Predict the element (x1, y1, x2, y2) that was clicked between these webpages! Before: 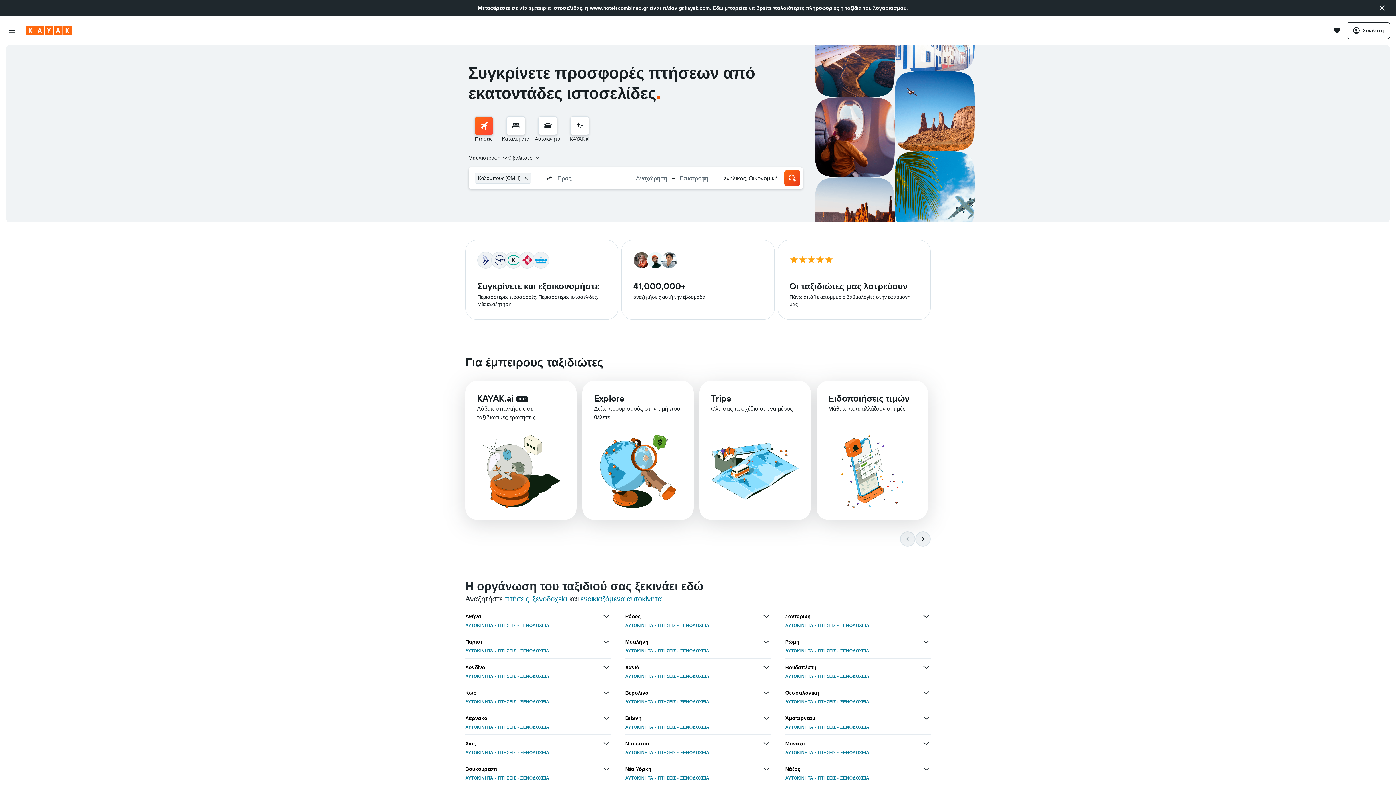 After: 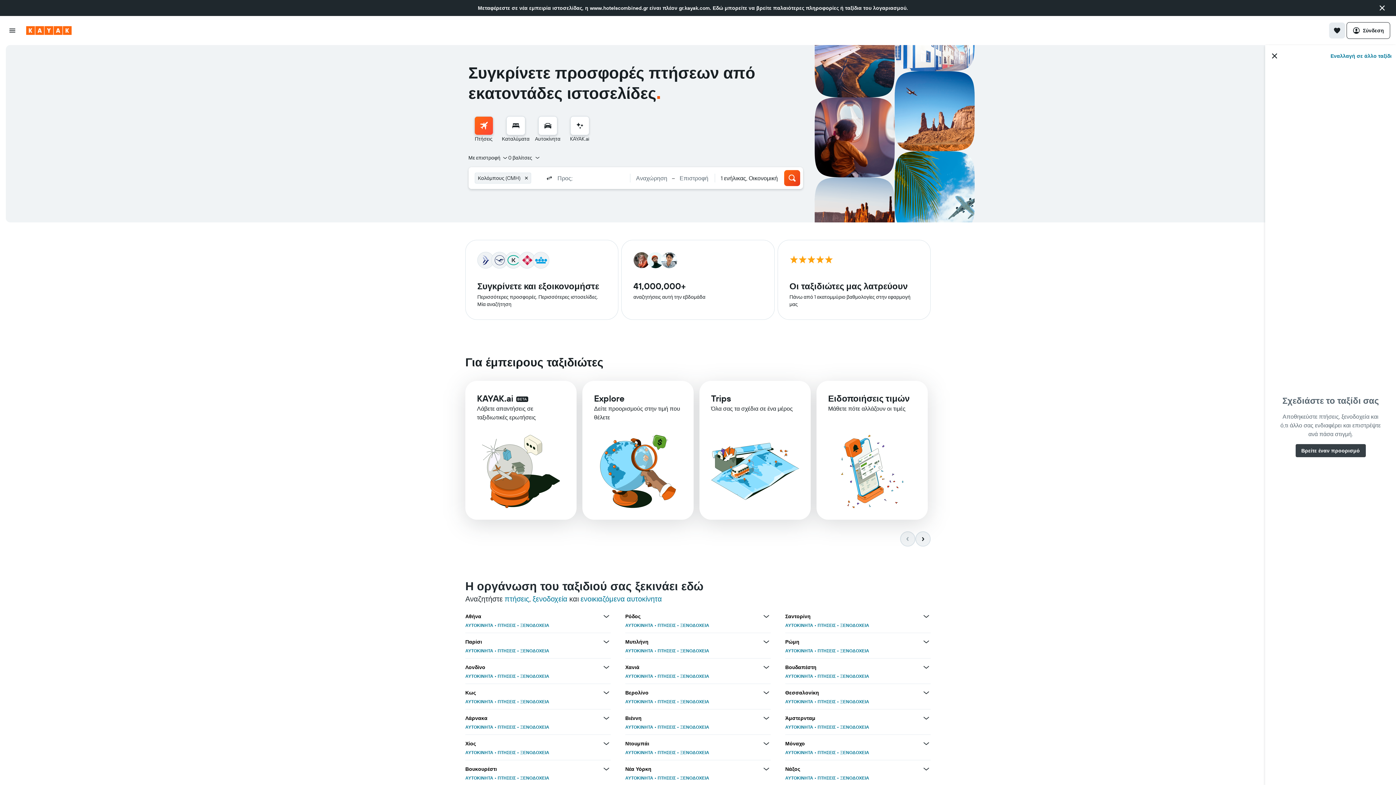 Action: label: Άνοιγμα παραθύρου Trips bbox: (1329, 22, 1345, 38)